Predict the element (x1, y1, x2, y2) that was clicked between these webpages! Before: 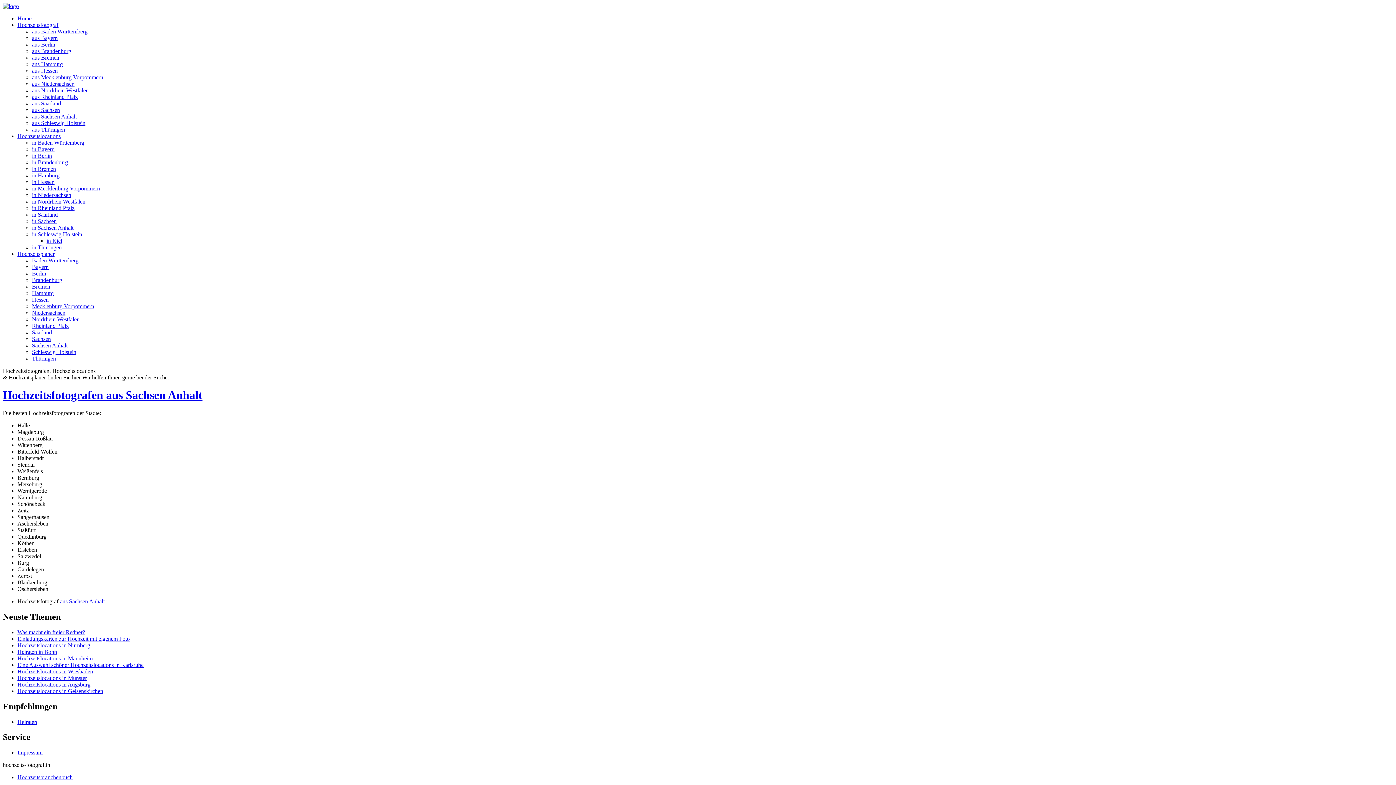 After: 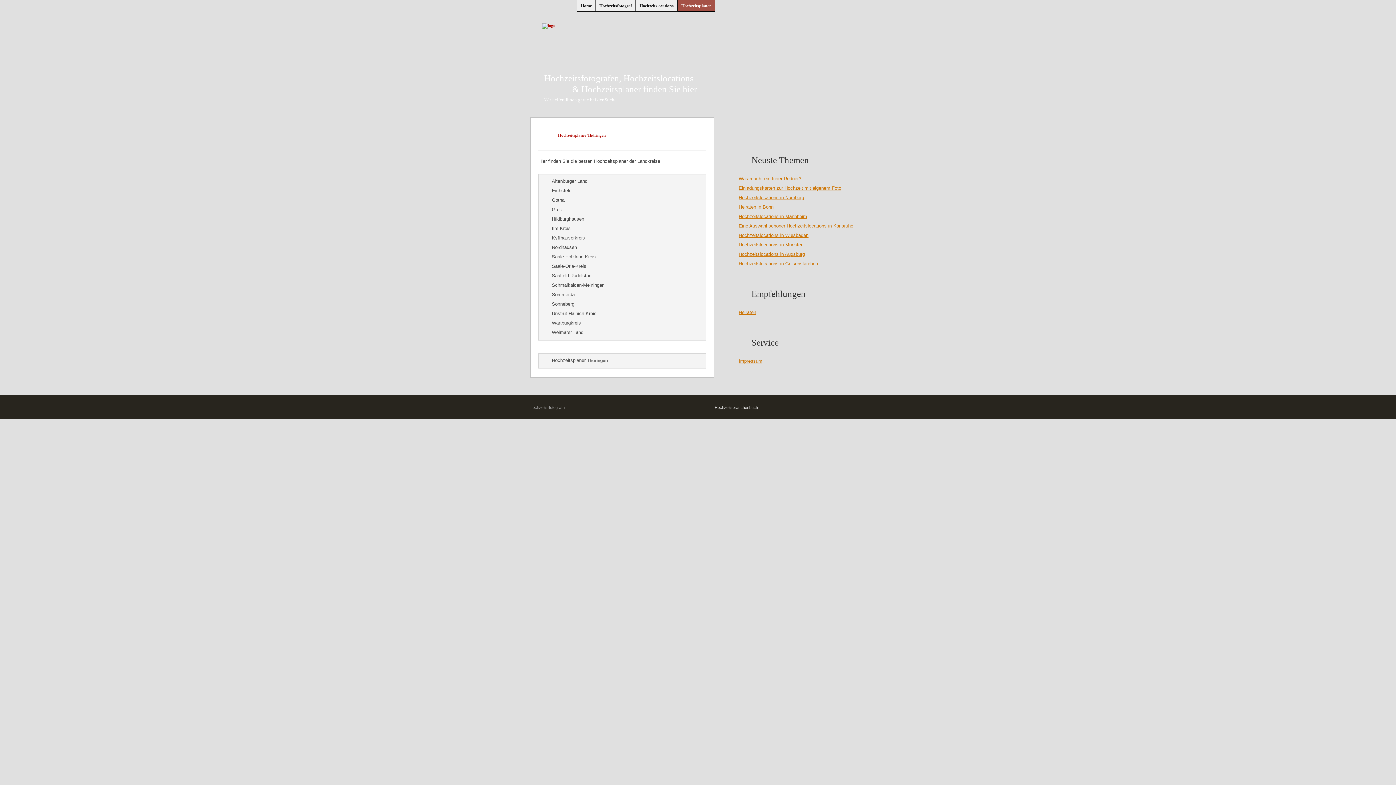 Action: label: Thüringen bbox: (32, 355, 56, 361)